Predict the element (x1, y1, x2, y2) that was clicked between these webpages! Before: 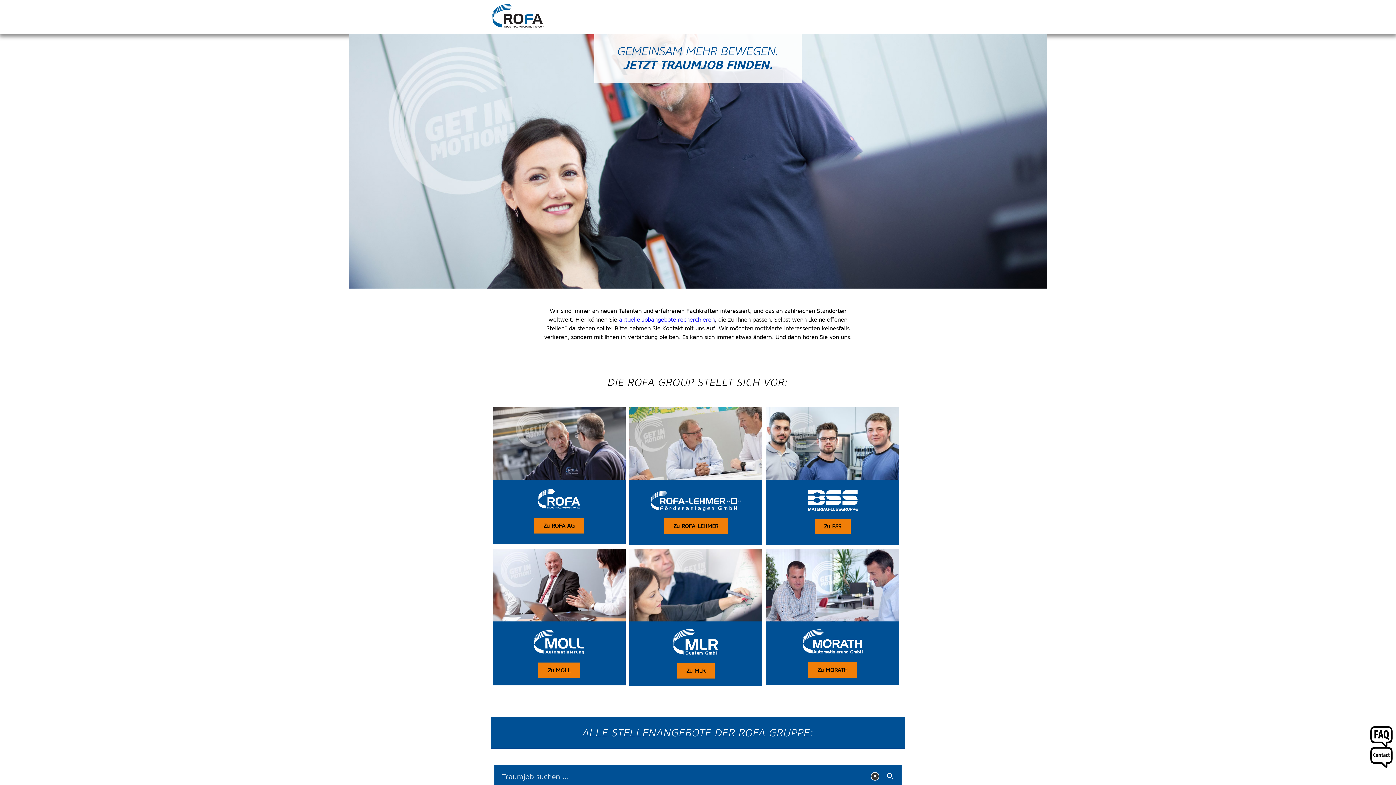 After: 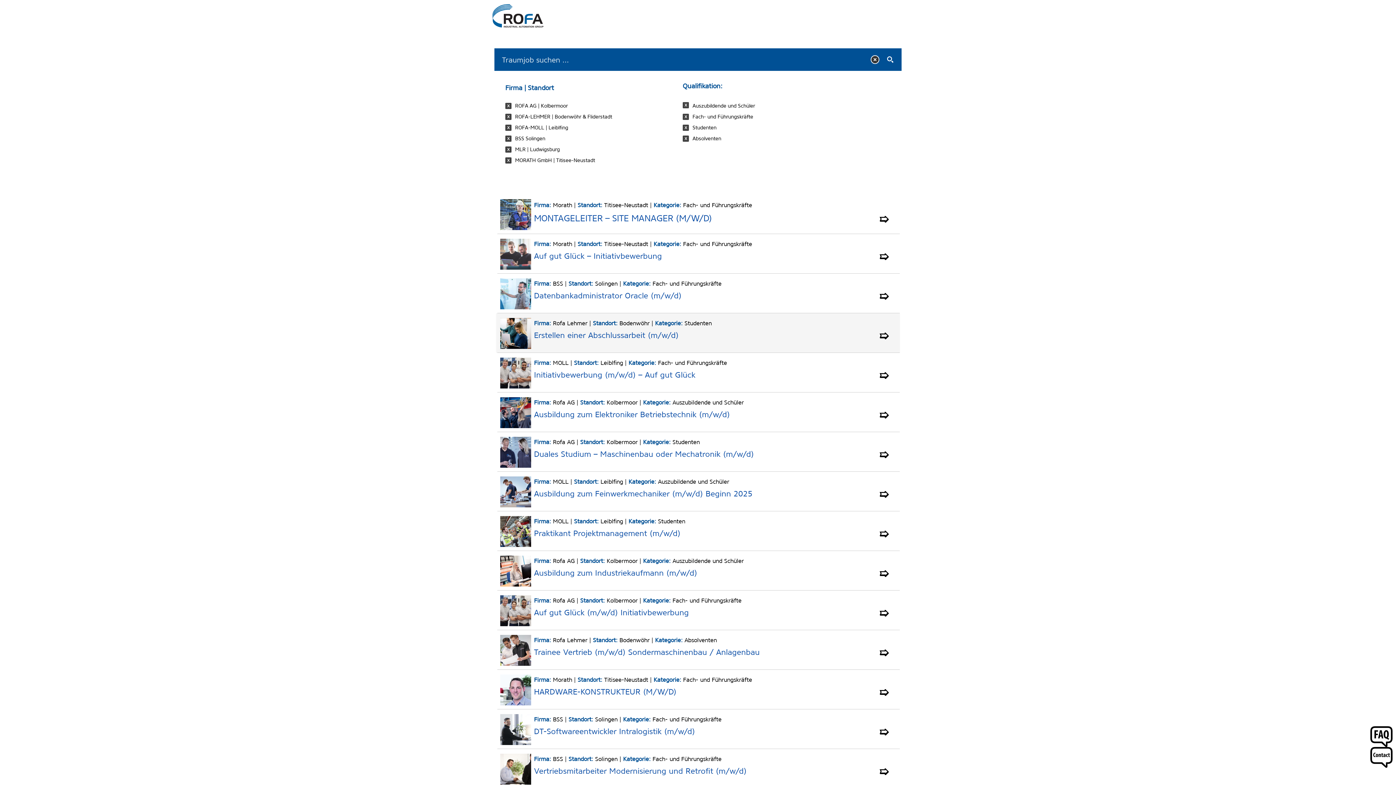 Action: label: aktuelle Jobangebote recherchieren bbox: (619, 315, 714, 323)